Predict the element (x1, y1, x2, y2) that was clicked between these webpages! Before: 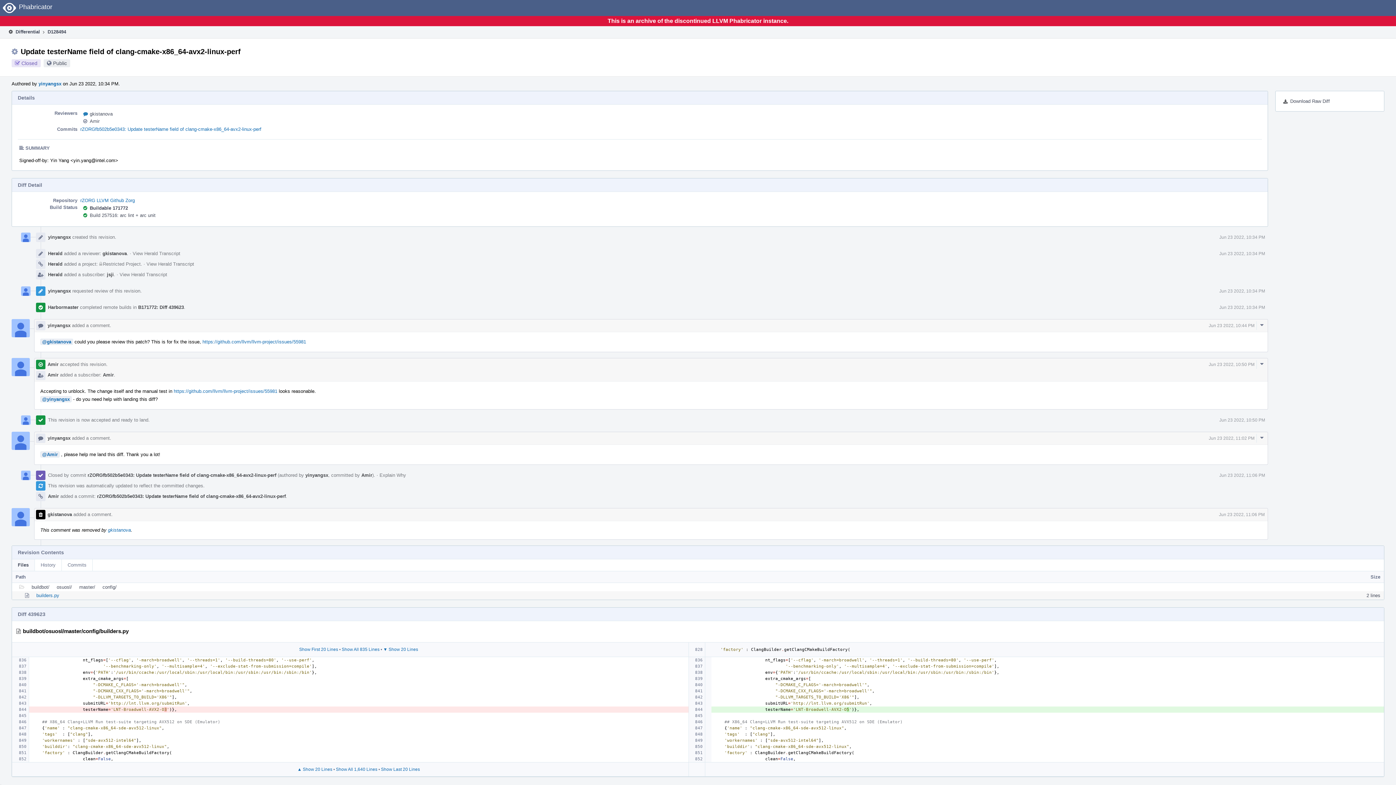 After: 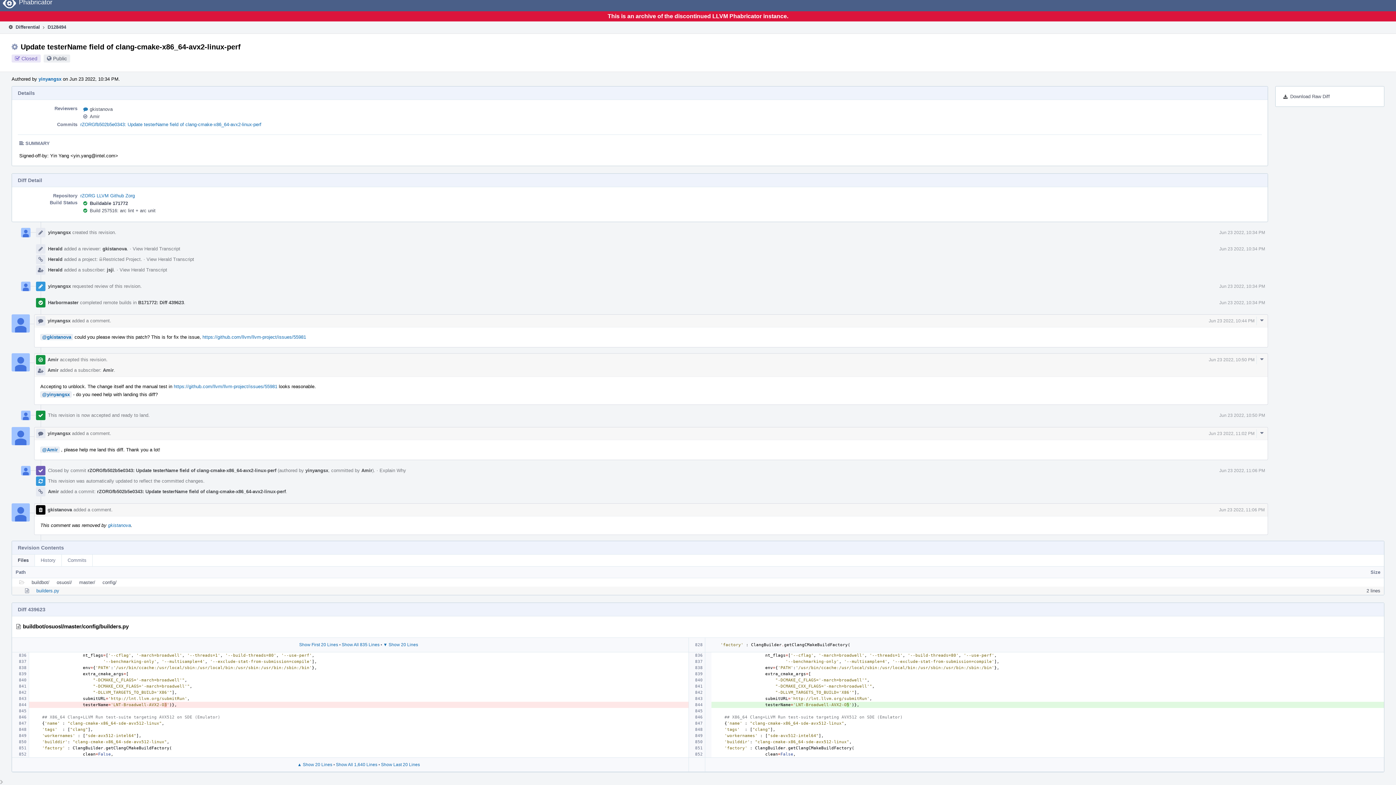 Action: bbox: (1219, 304, 1265, 310) label: Jun 23 2022, 10:34 PM